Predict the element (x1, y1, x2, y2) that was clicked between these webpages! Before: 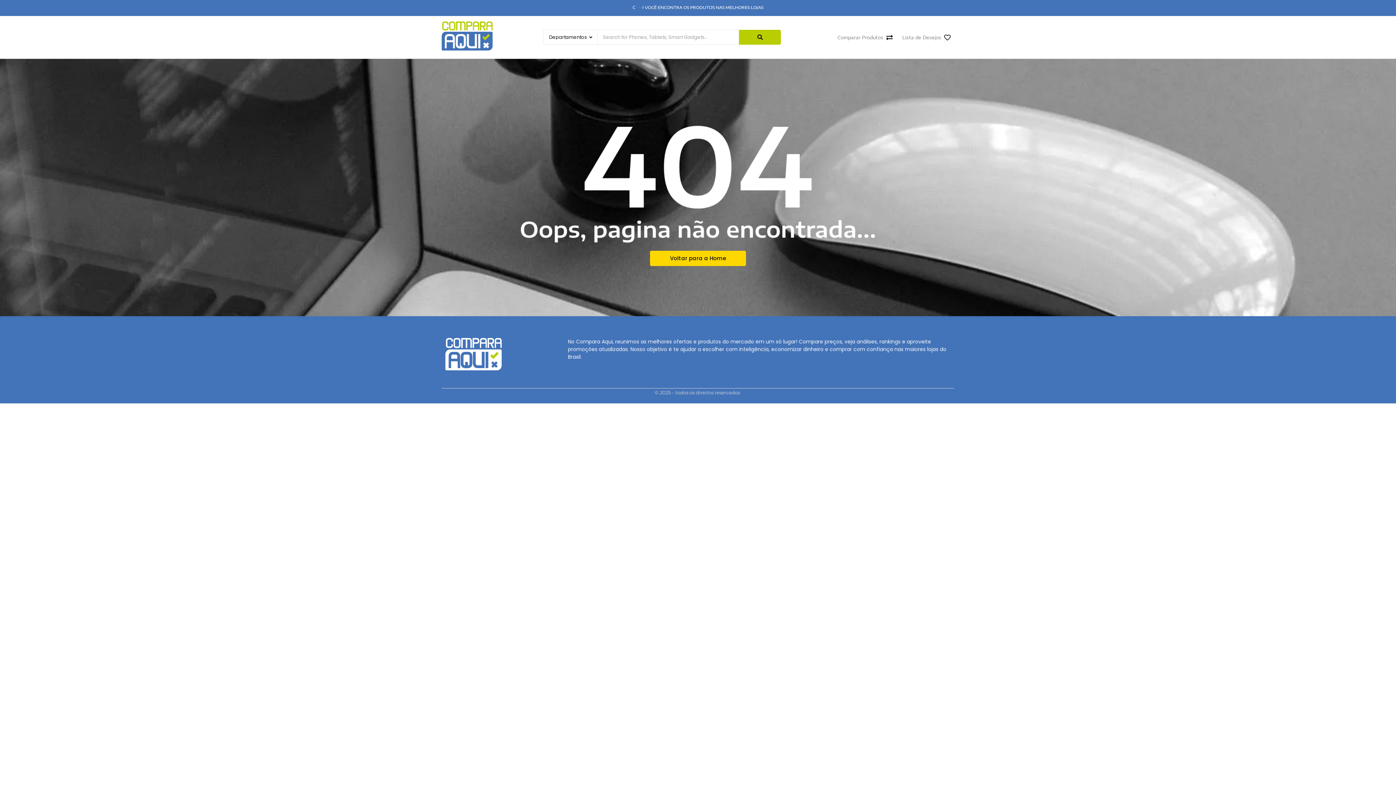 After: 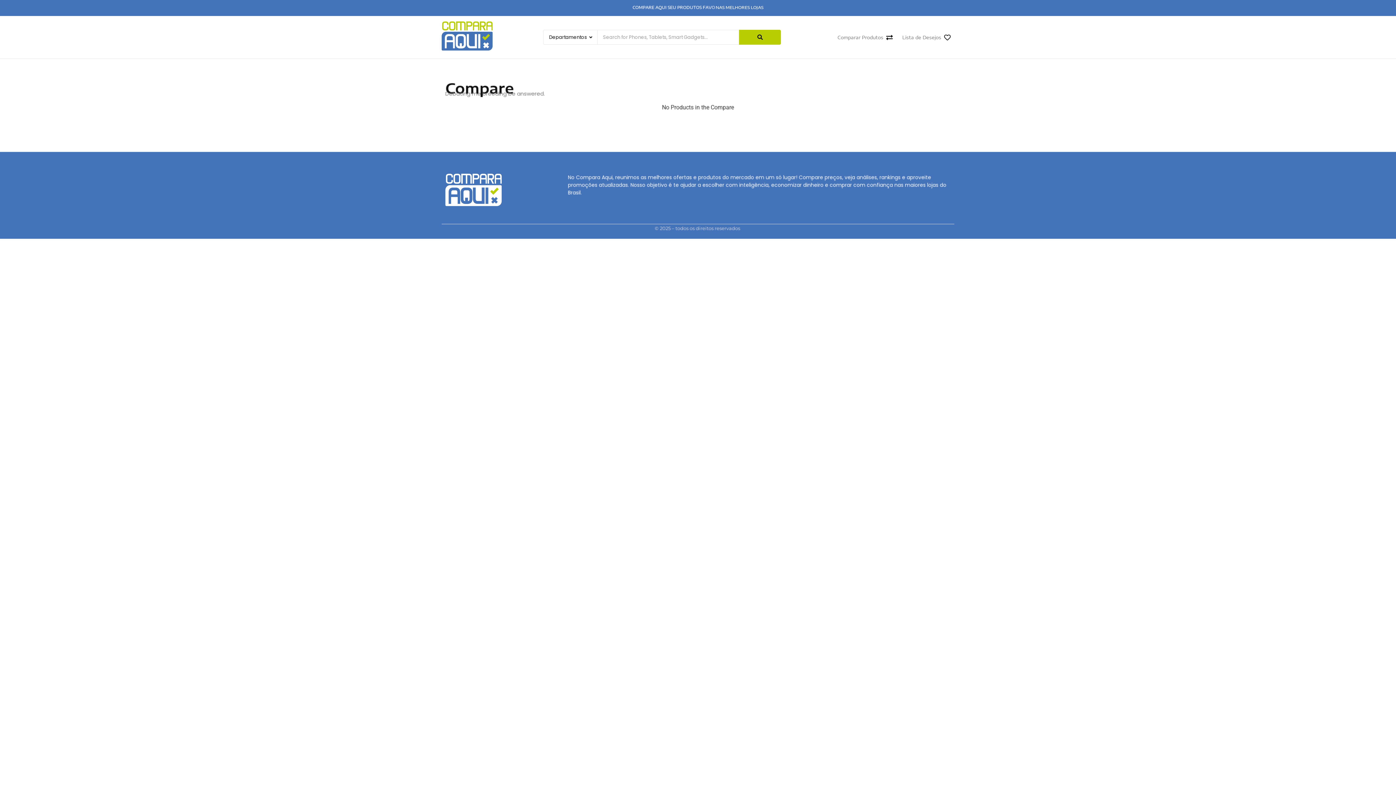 Action: label: Comparar Produtos bbox: (837, 34, 893, 40)